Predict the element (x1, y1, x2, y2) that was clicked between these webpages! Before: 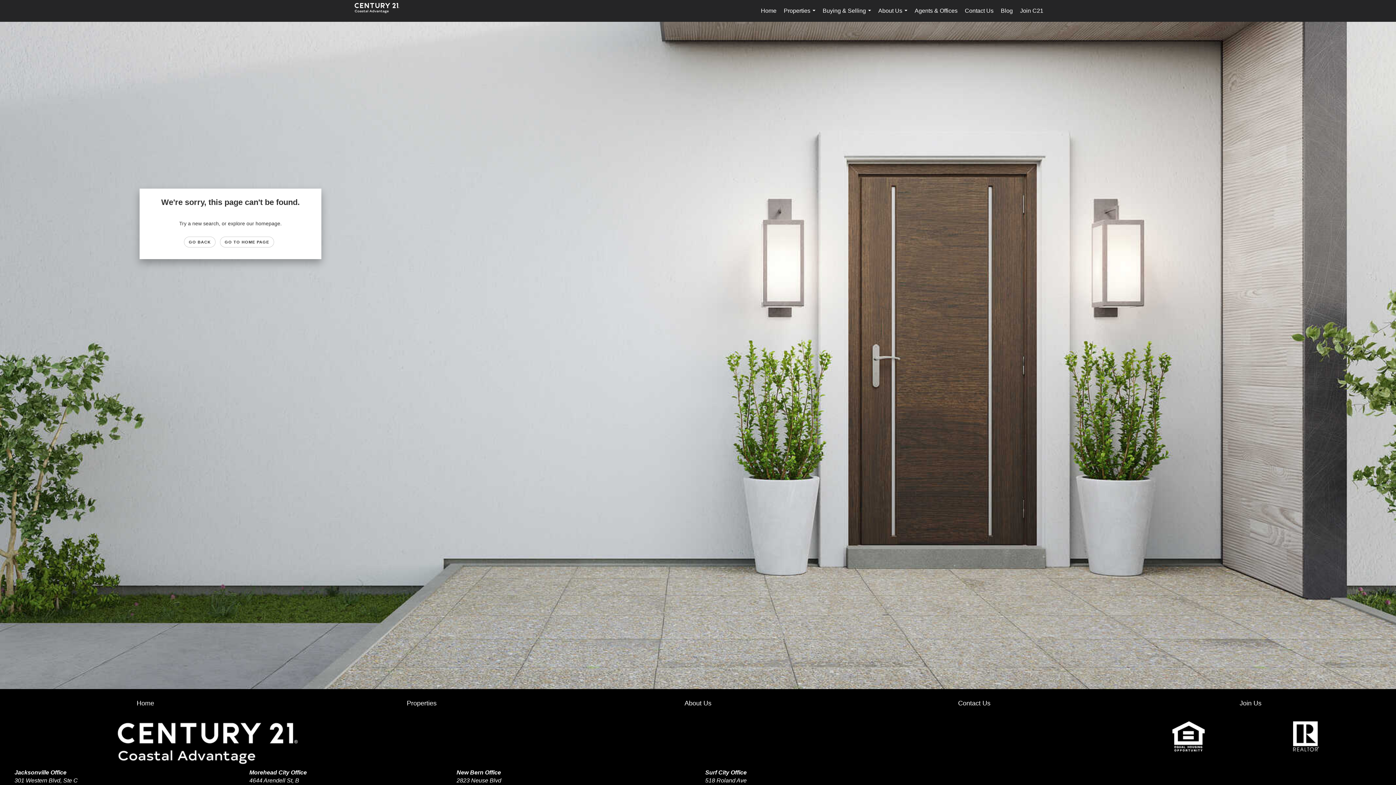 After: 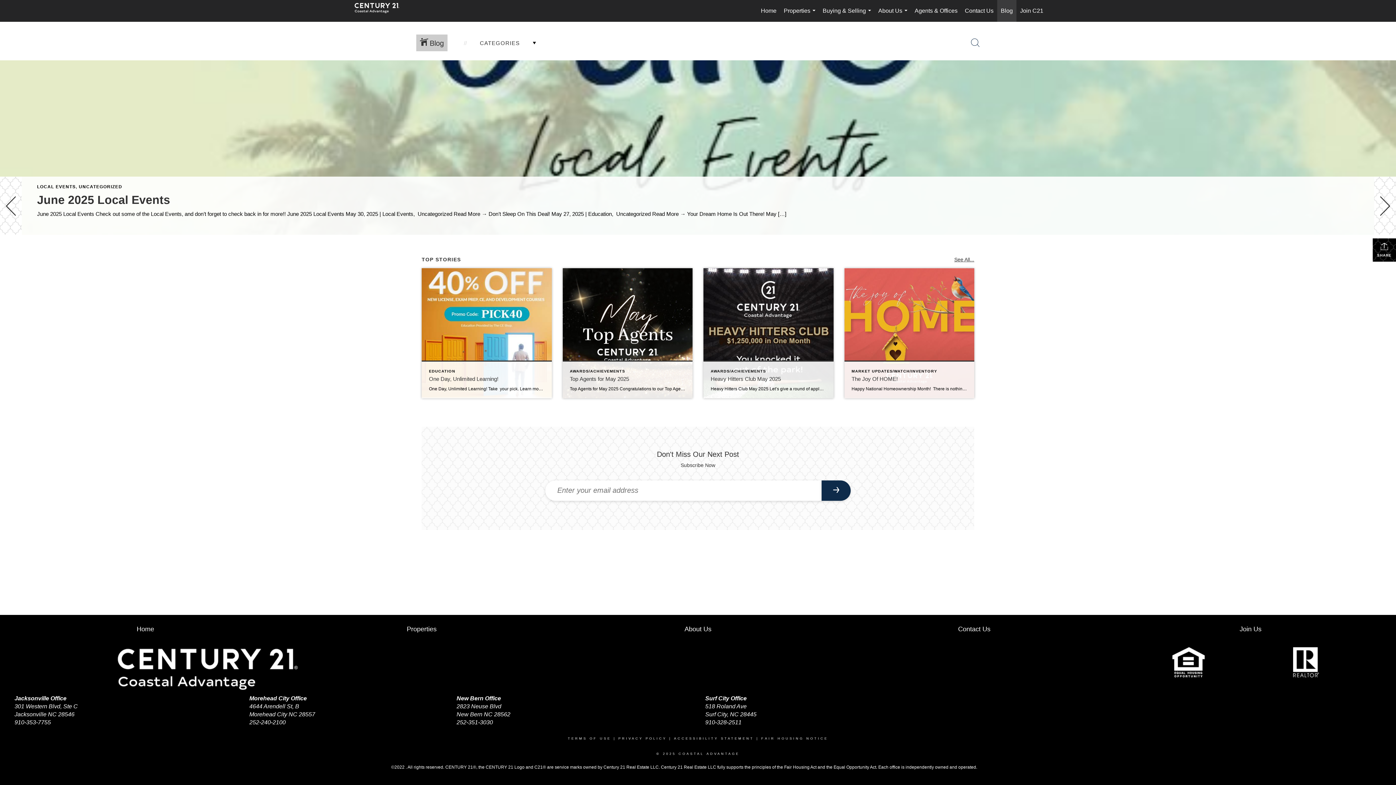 Action: bbox: (997, 0, 1016, 21) label: Blog